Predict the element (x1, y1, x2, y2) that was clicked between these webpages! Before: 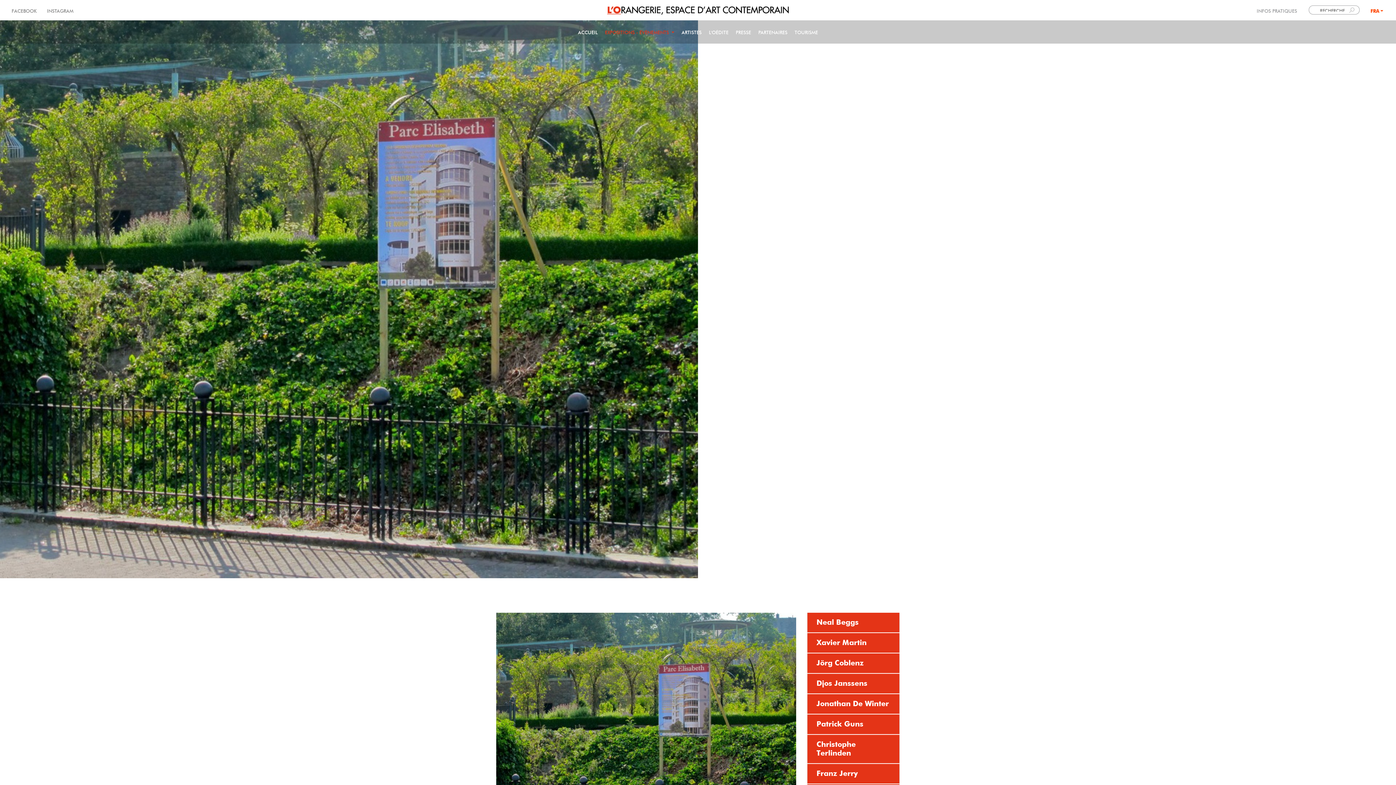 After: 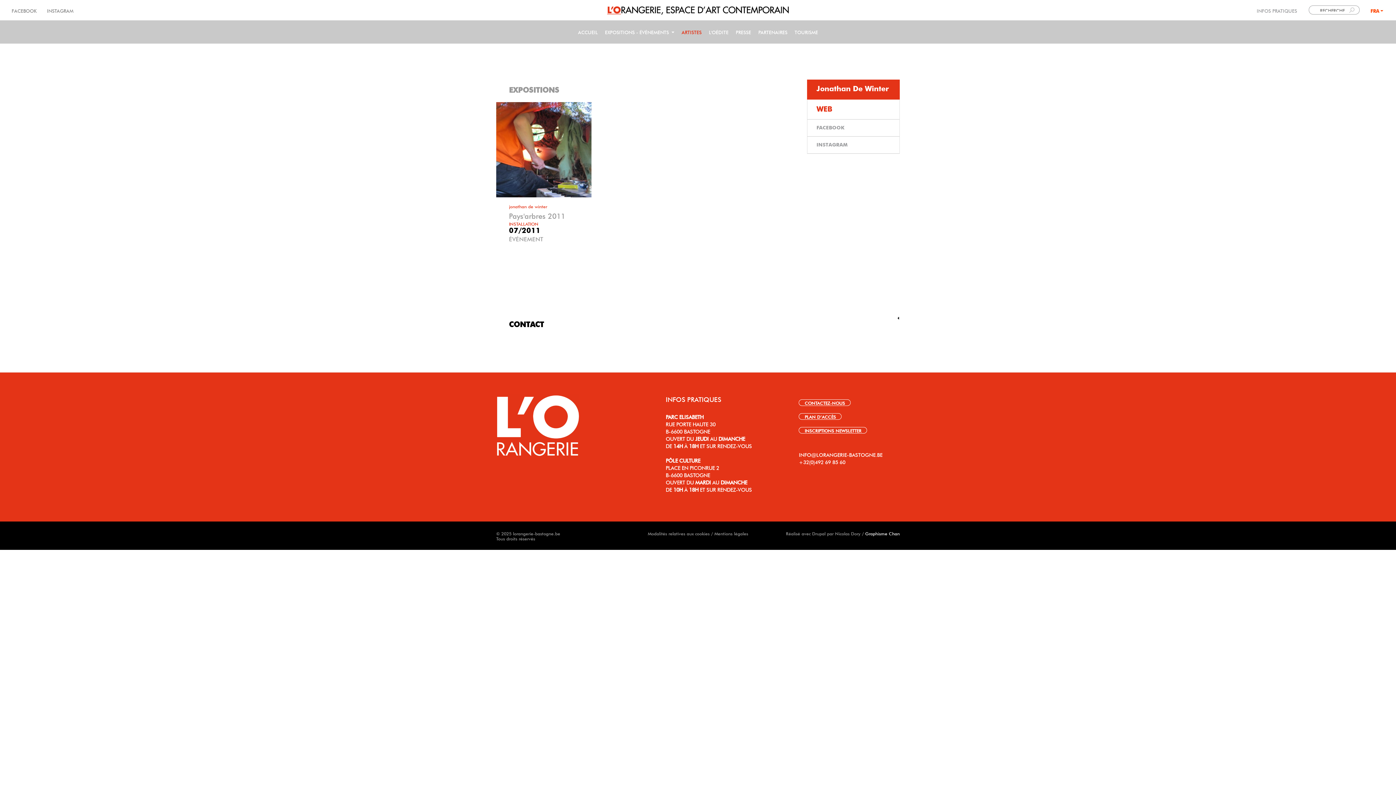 Action: label: Jonathan De Winter bbox: (816, 700, 889, 708)